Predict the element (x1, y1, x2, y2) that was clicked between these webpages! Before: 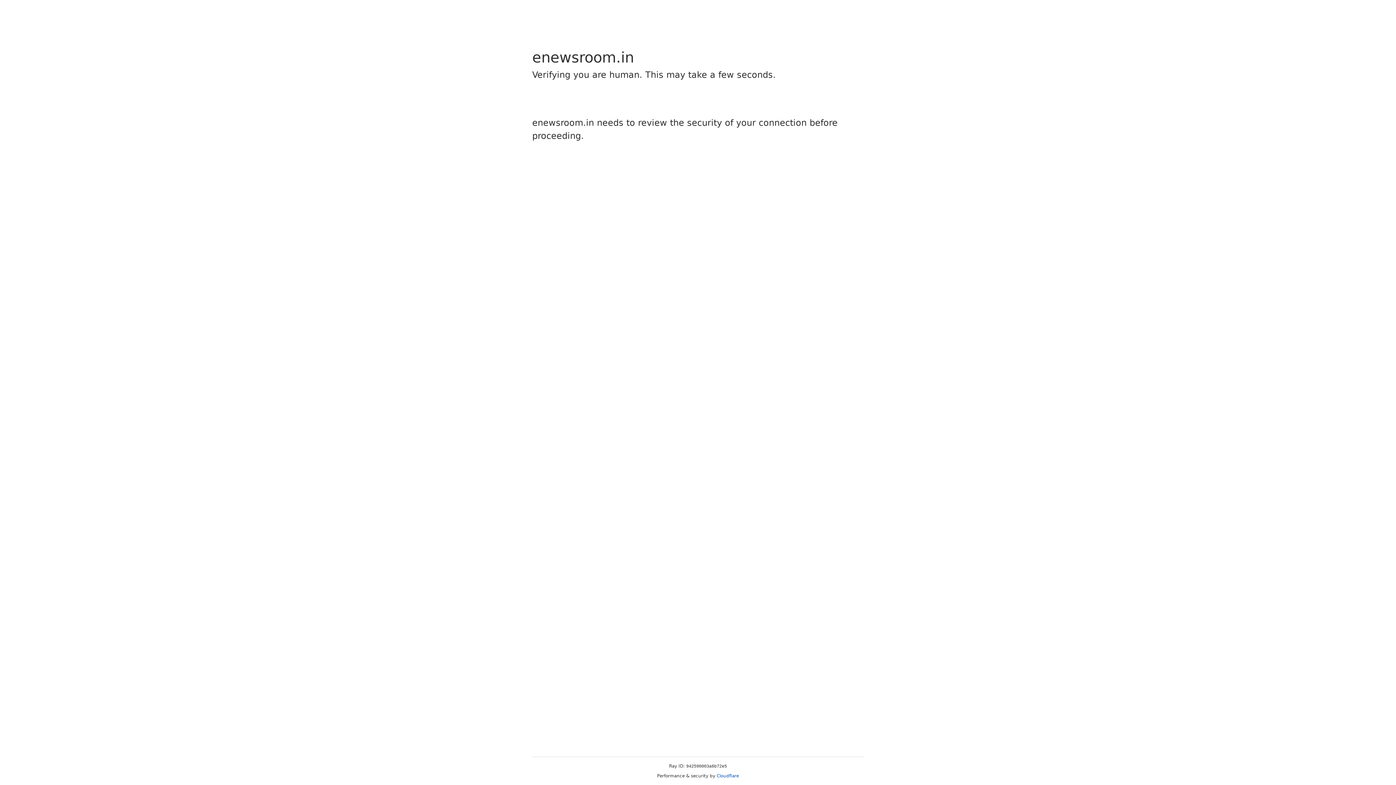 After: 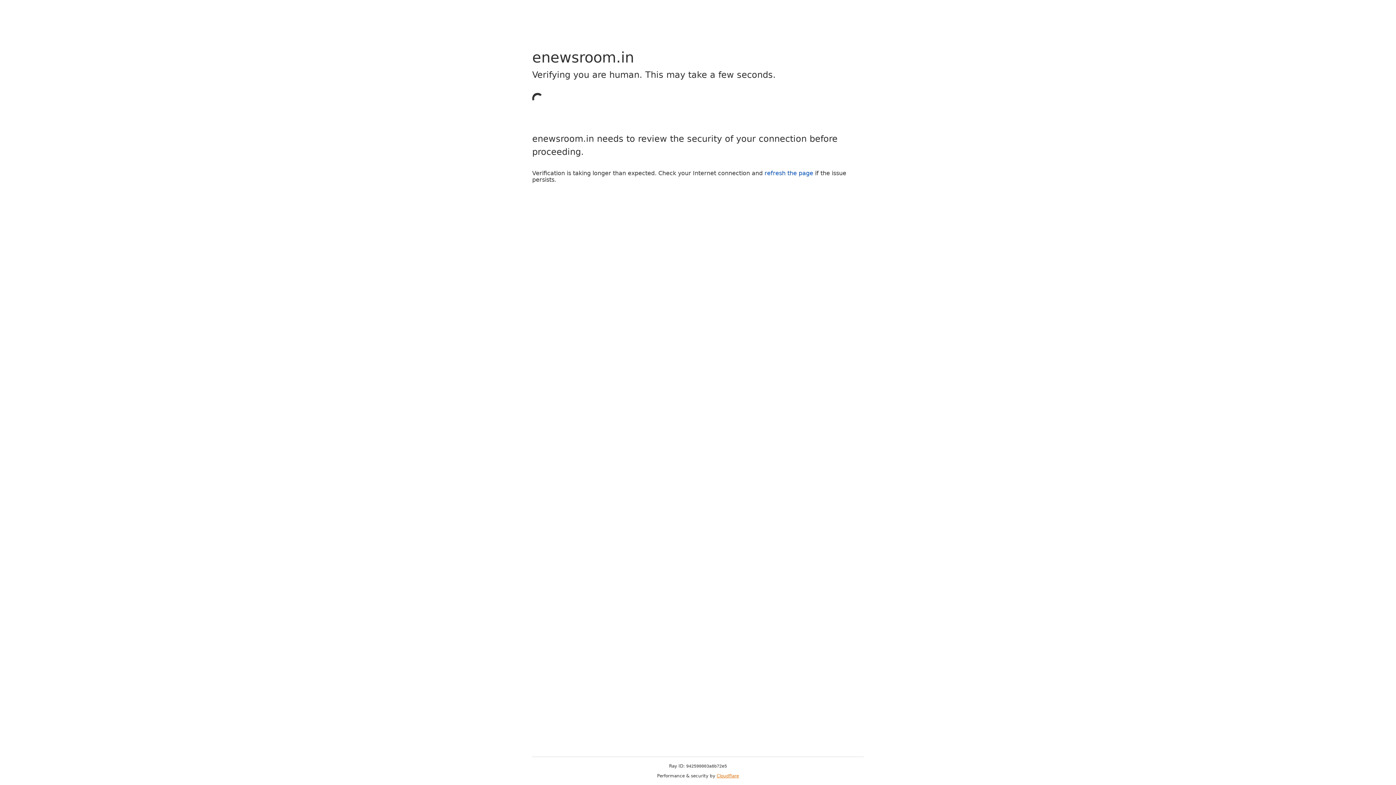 Action: bbox: (716, 773, 739, 778) label: Cloudflare